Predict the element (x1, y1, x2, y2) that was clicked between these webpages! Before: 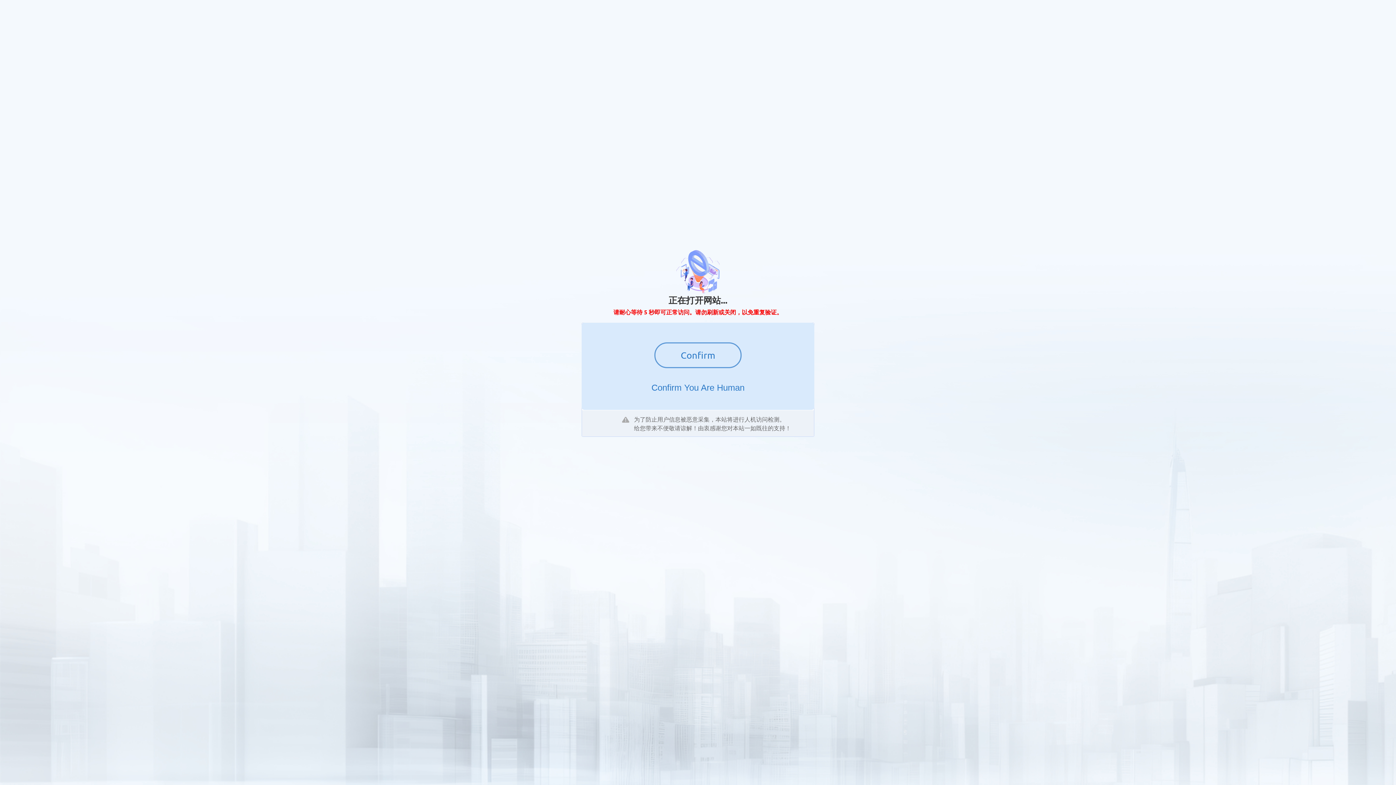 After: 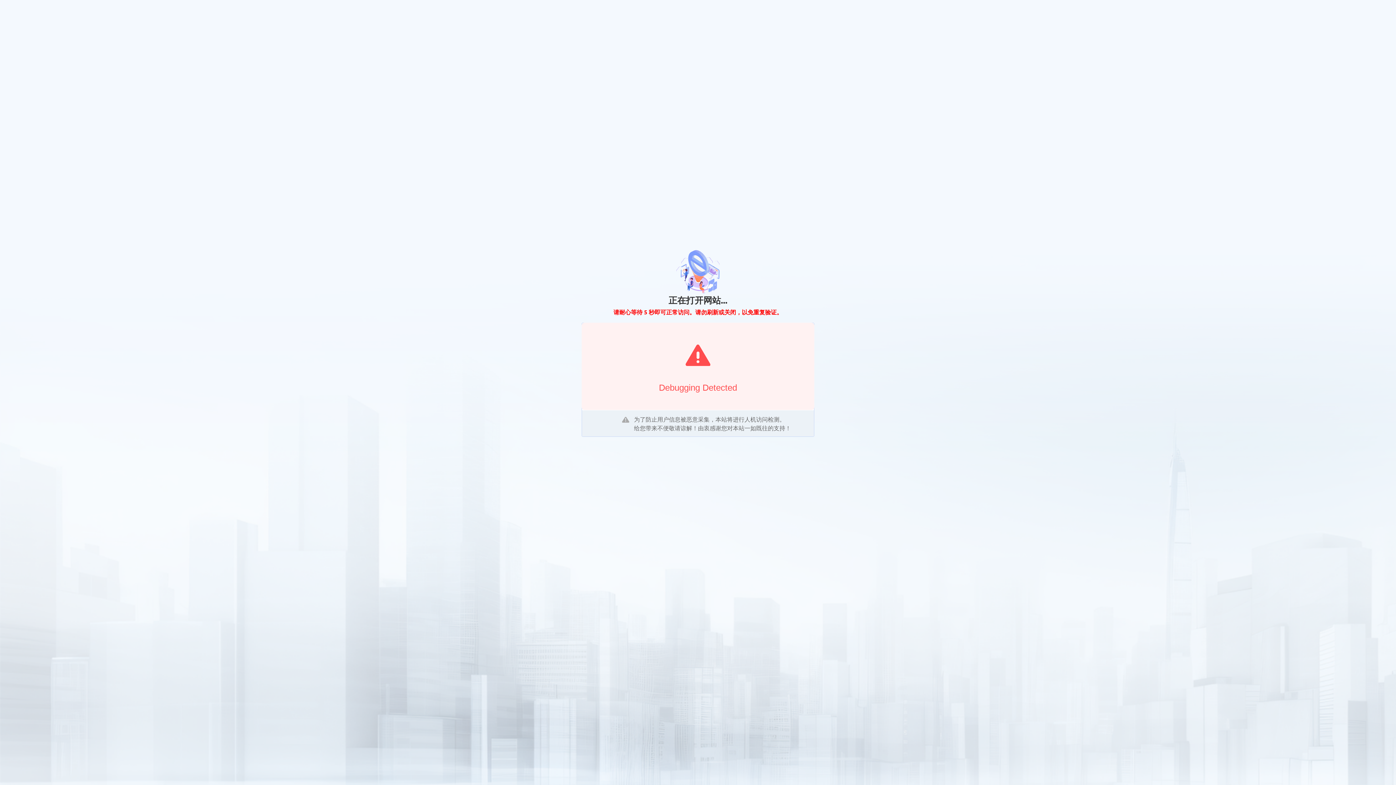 Action: bbox: (654, 342, 741, 368) label: Confirm